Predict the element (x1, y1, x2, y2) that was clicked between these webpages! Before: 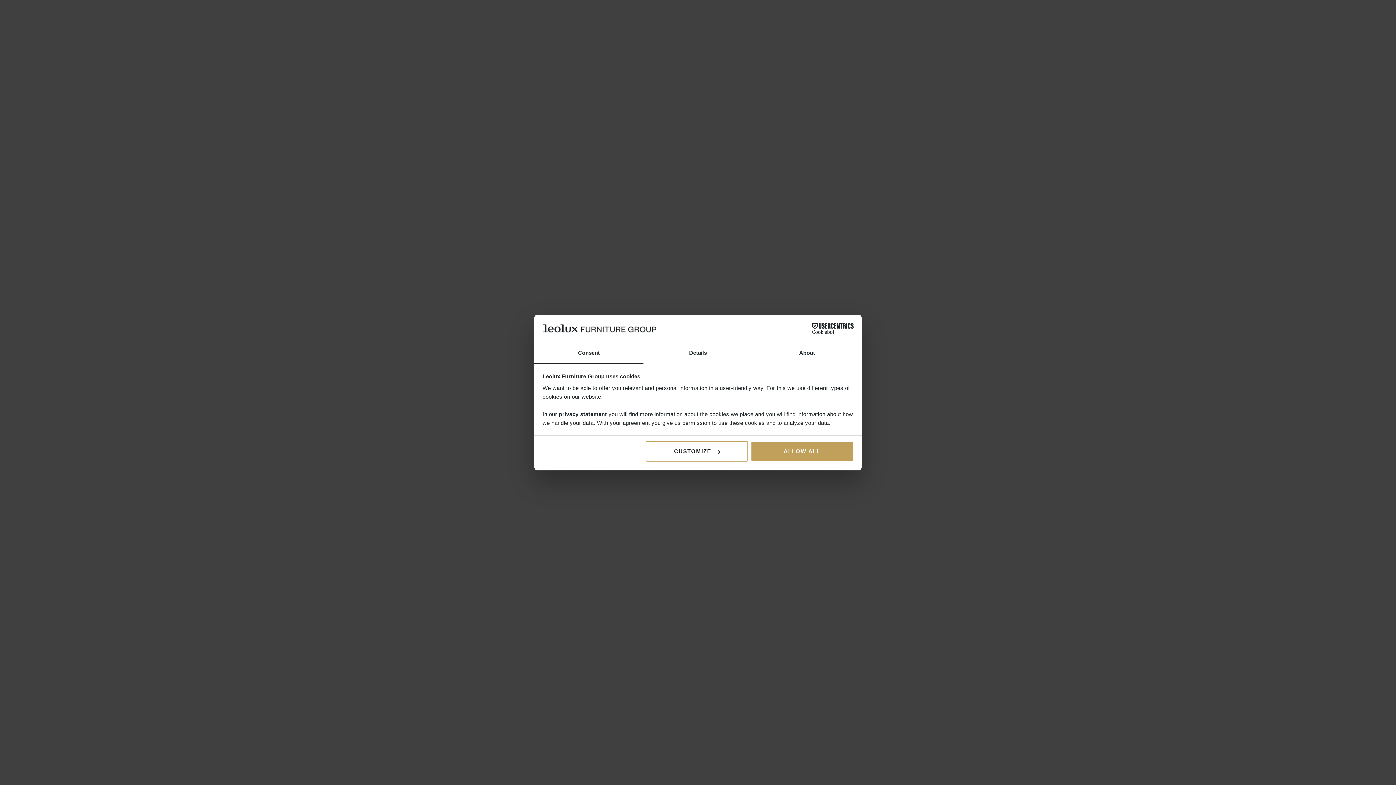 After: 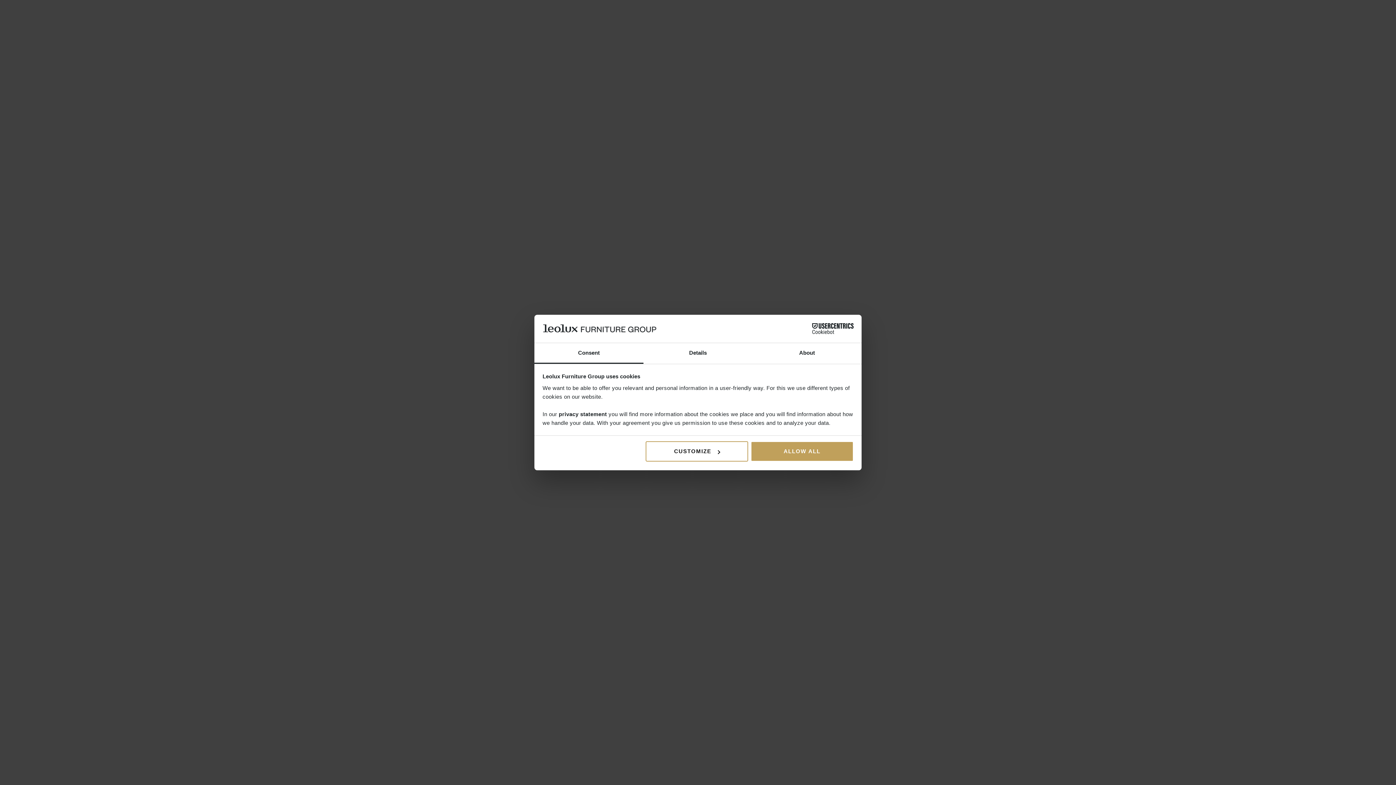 Action: label: Cookiebot - opens in a new window bbox: (790, 323, 853, 334)